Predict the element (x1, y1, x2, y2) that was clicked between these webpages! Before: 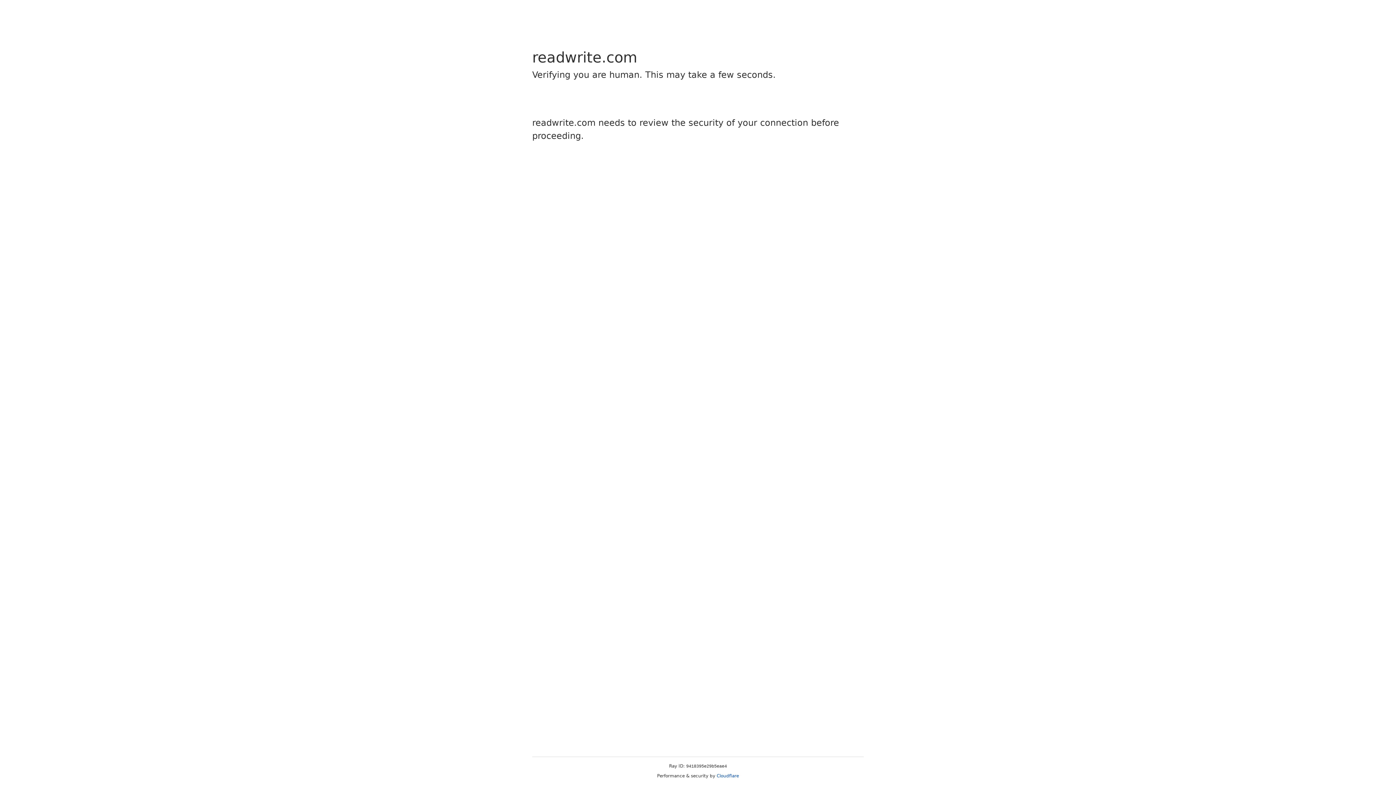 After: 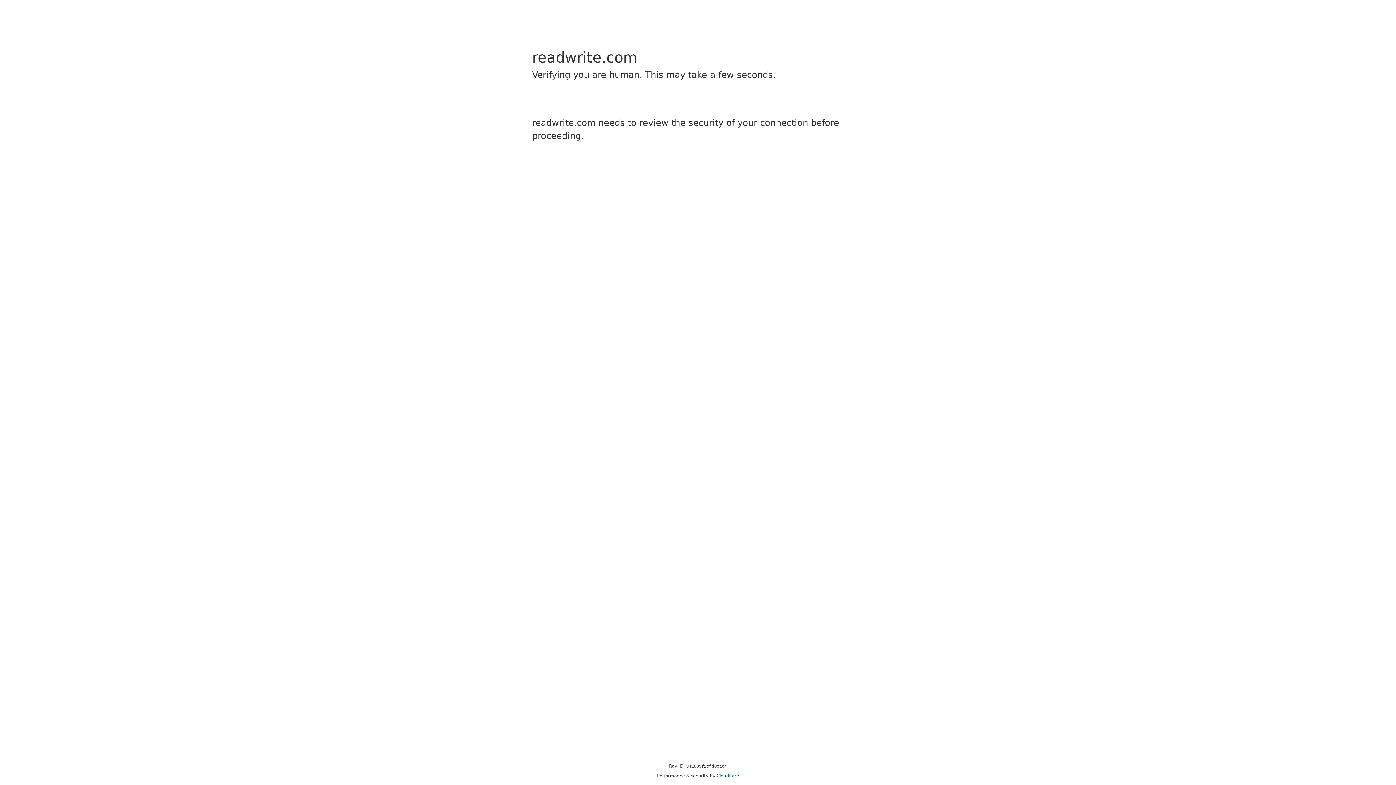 Action: bbox: (716, 773, 739, 778) label: Cloudflare